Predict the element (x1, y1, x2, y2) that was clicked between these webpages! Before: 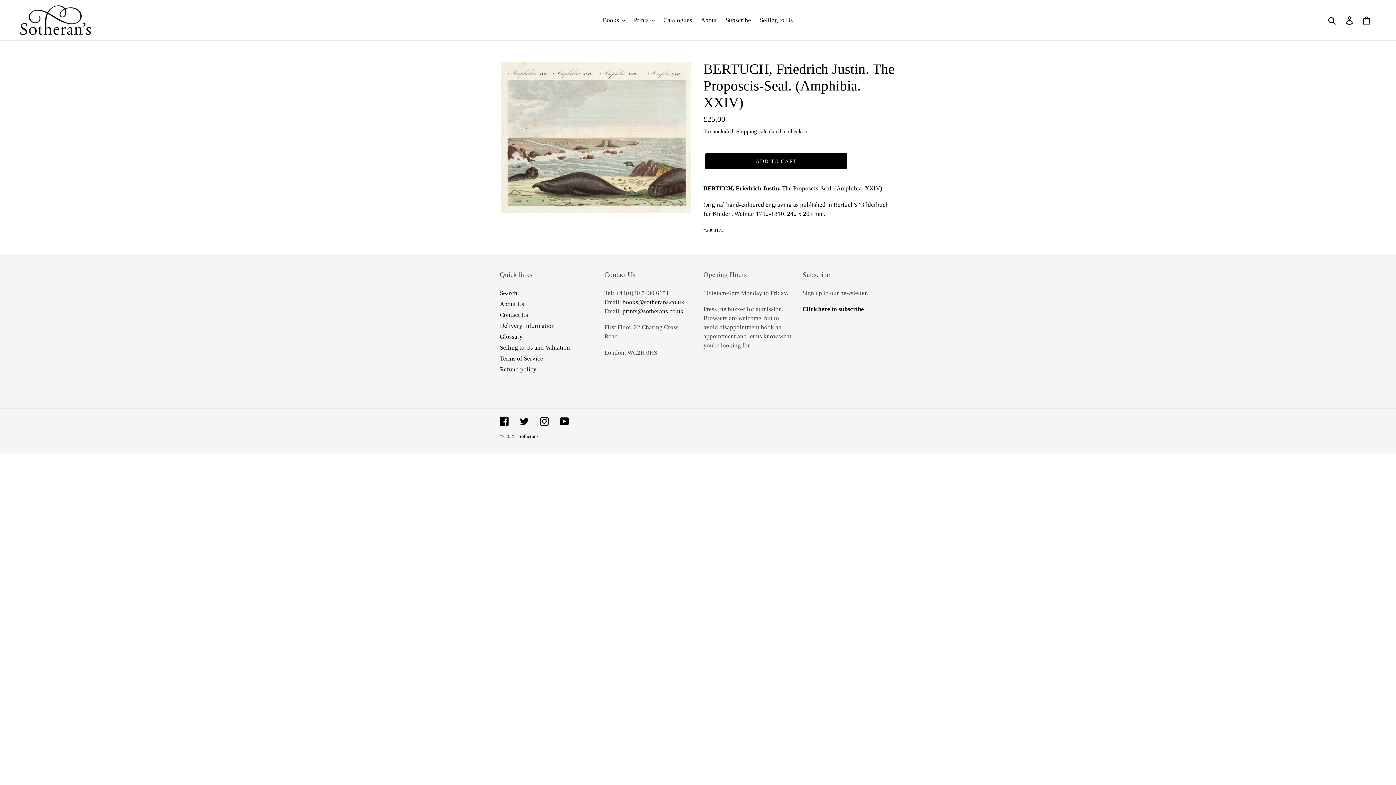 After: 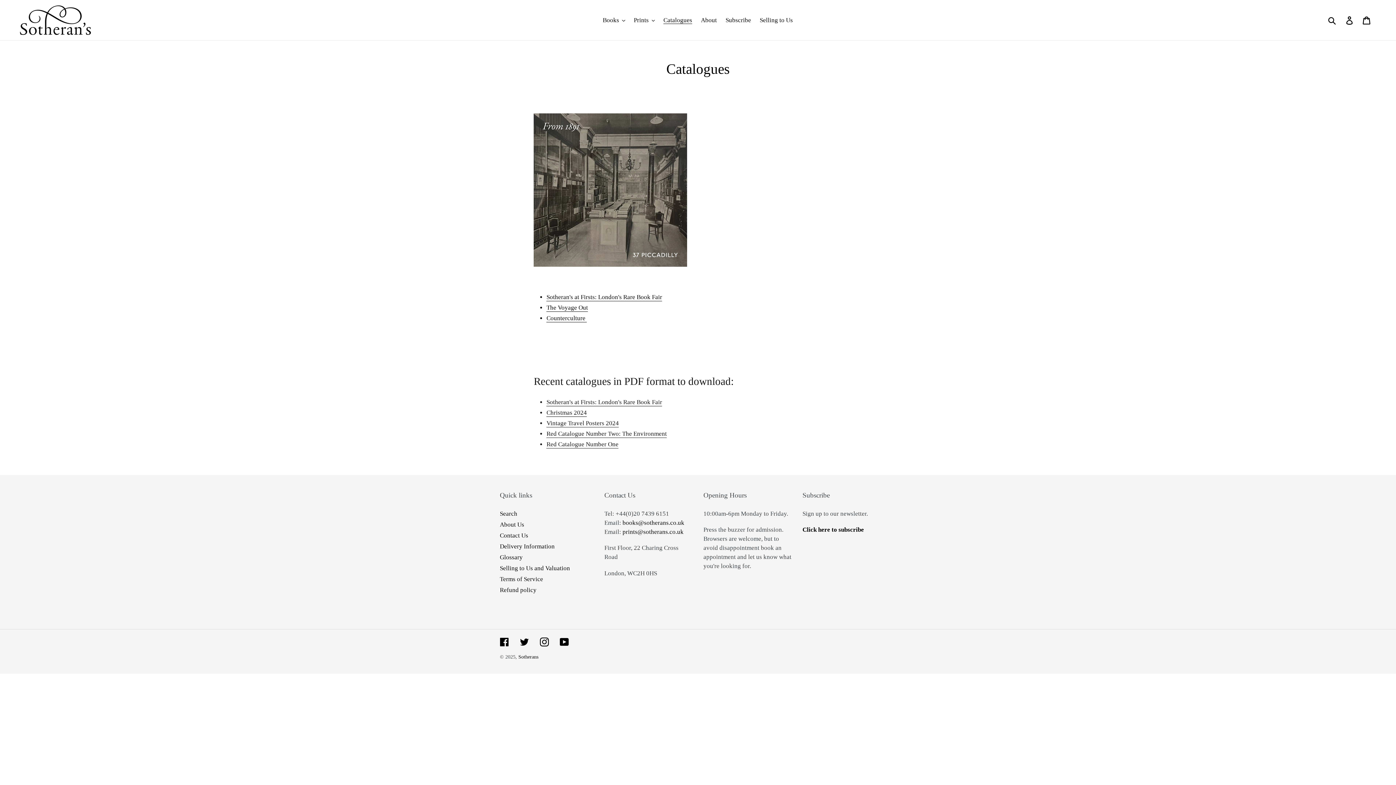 Action: bbox: (660, 14, 696, 25) label: Catalogues